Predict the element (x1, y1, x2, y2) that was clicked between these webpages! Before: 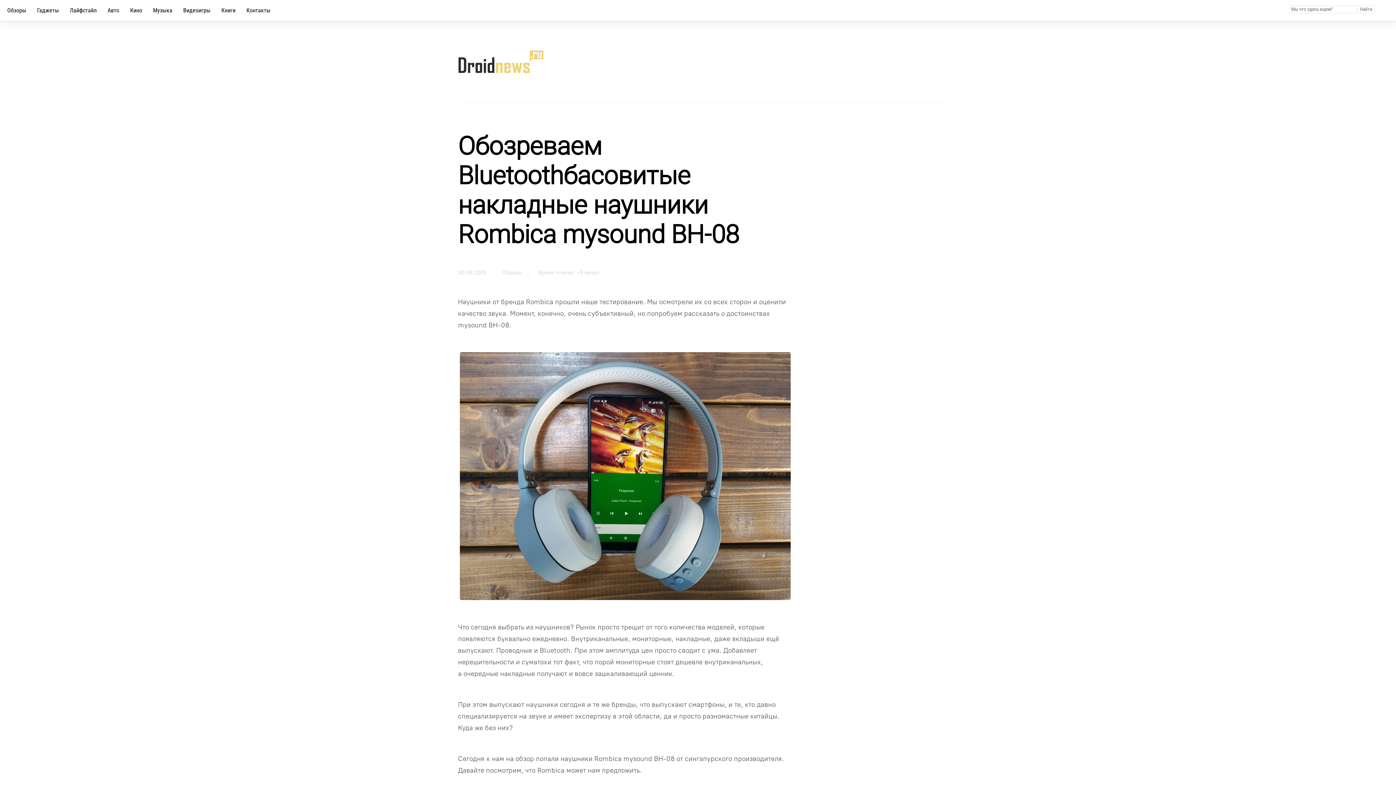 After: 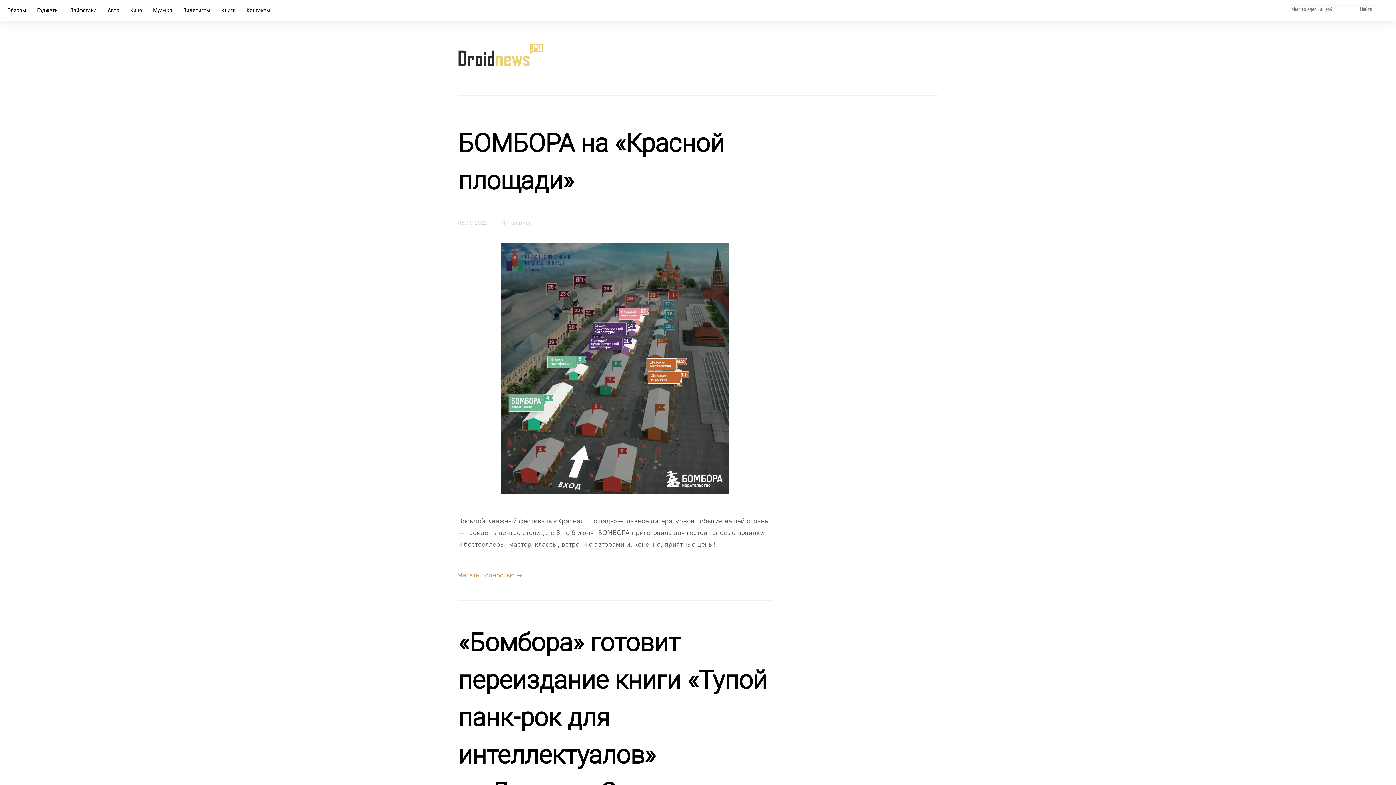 Action: bbox: (221, 5, 235, 15) label: Книги